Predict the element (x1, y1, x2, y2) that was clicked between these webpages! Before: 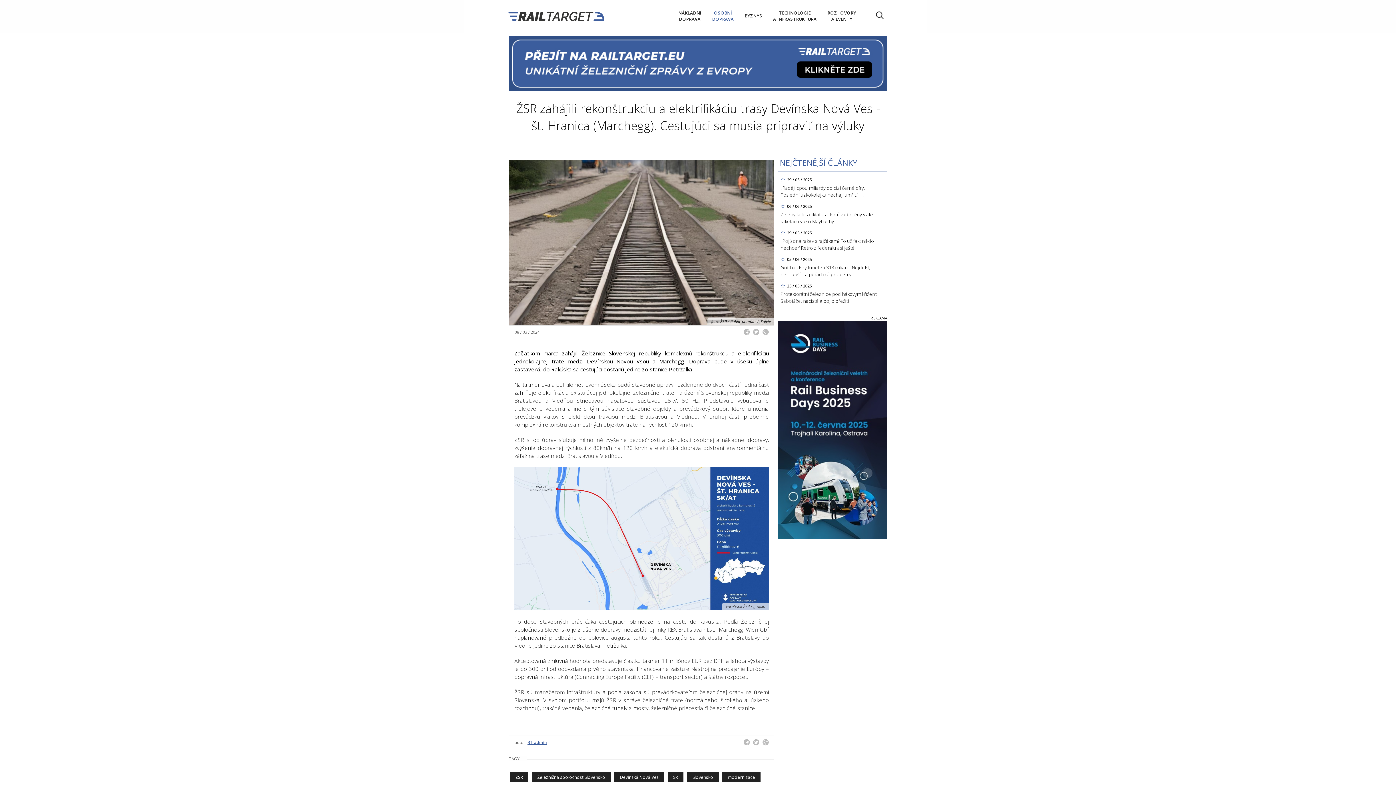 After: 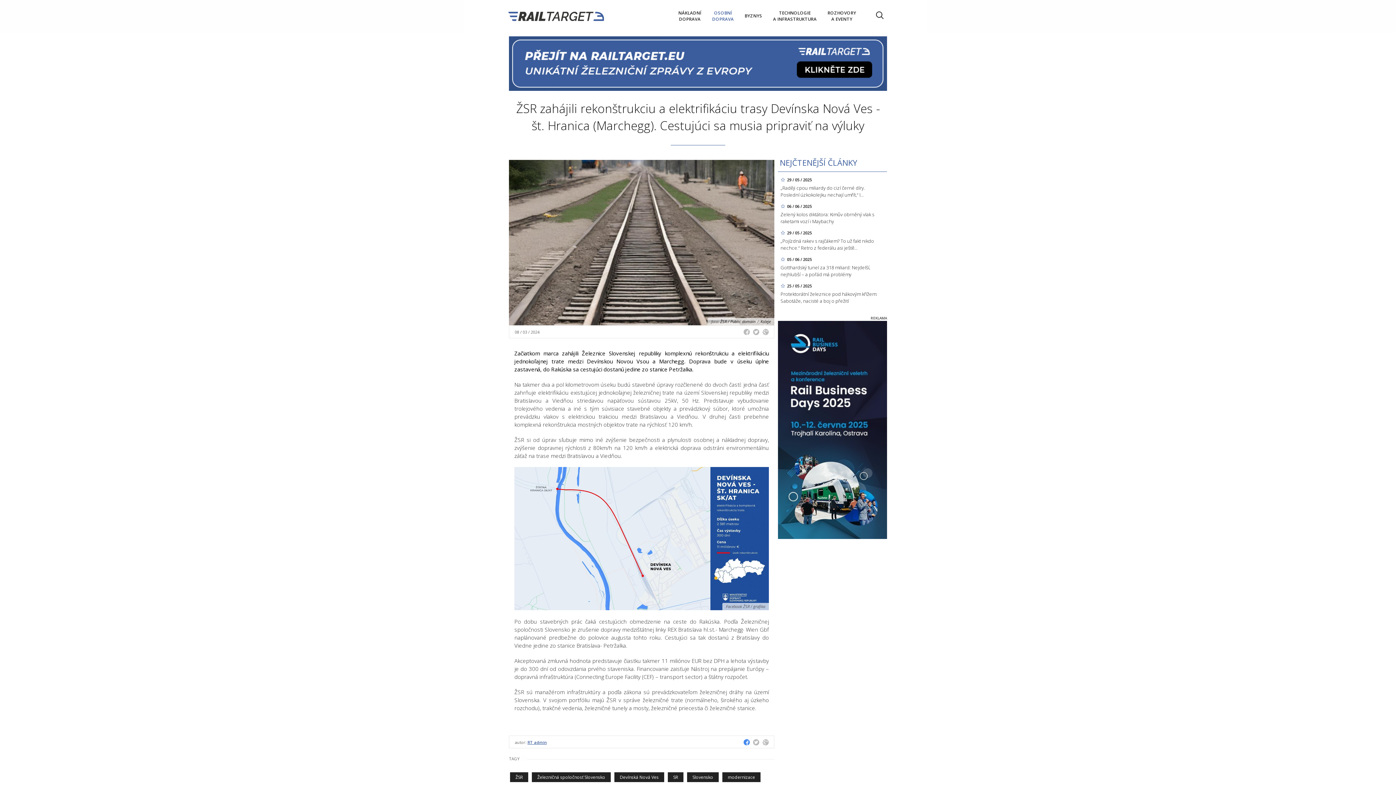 Action: bbox: (742, 736, 751, 749)